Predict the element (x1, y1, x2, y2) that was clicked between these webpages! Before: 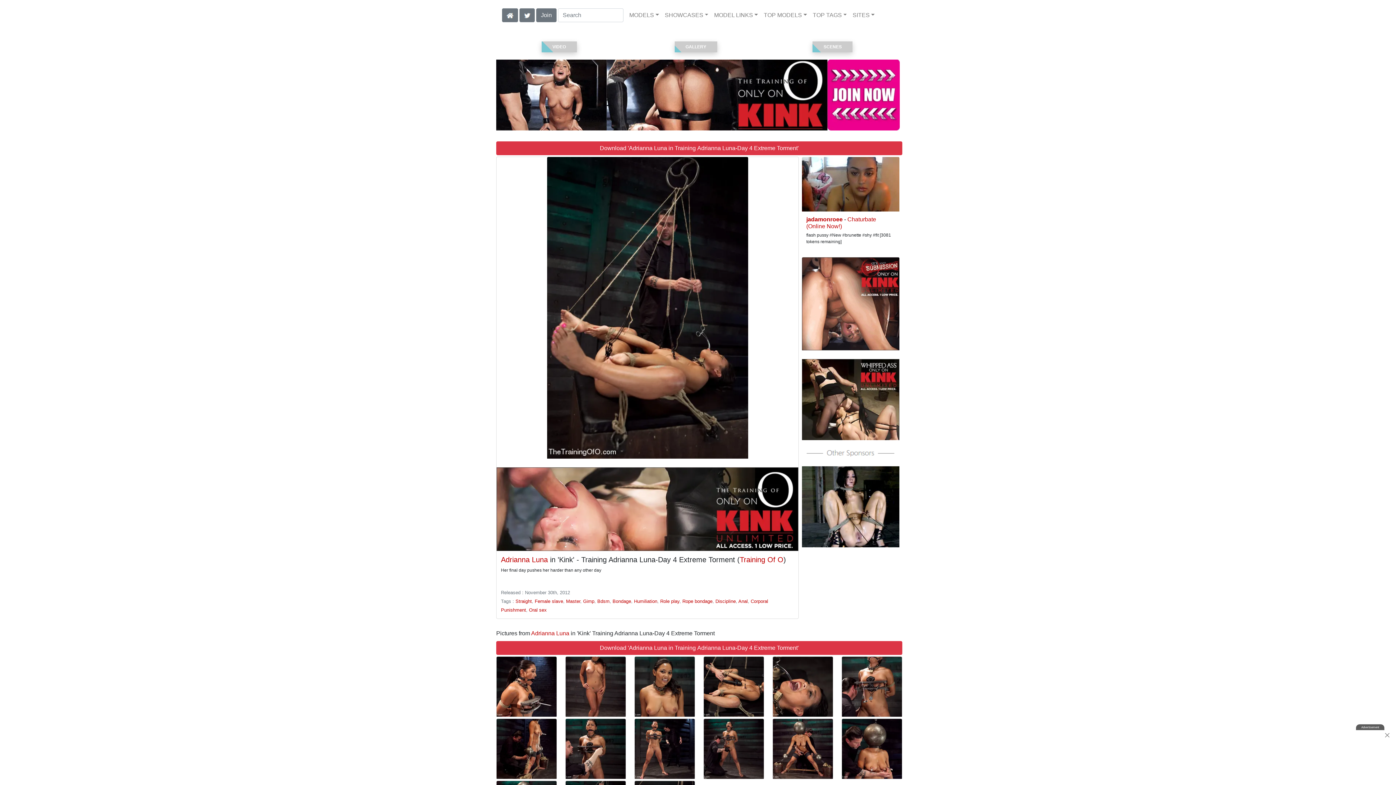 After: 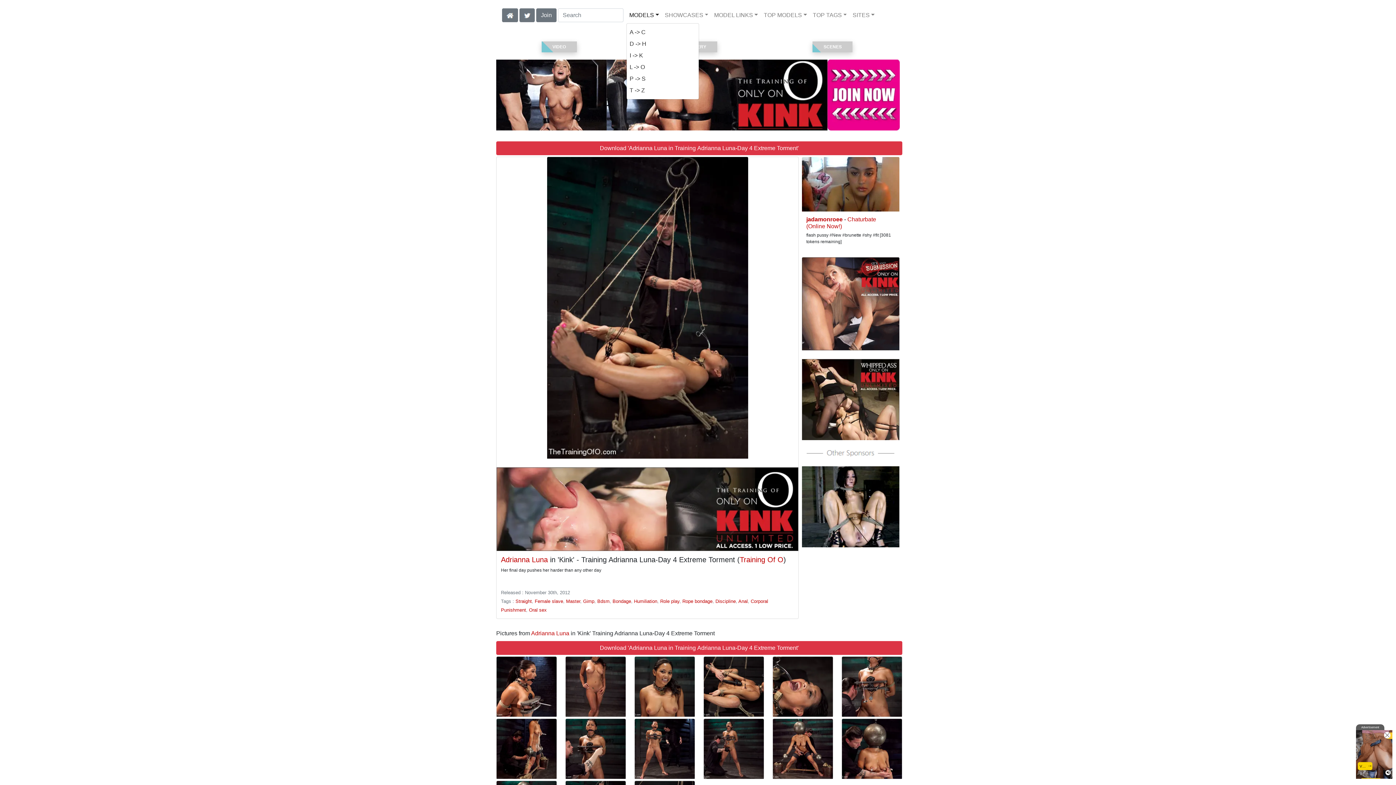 Action: label: MODELS bbox: (626, 8, 662, 22)